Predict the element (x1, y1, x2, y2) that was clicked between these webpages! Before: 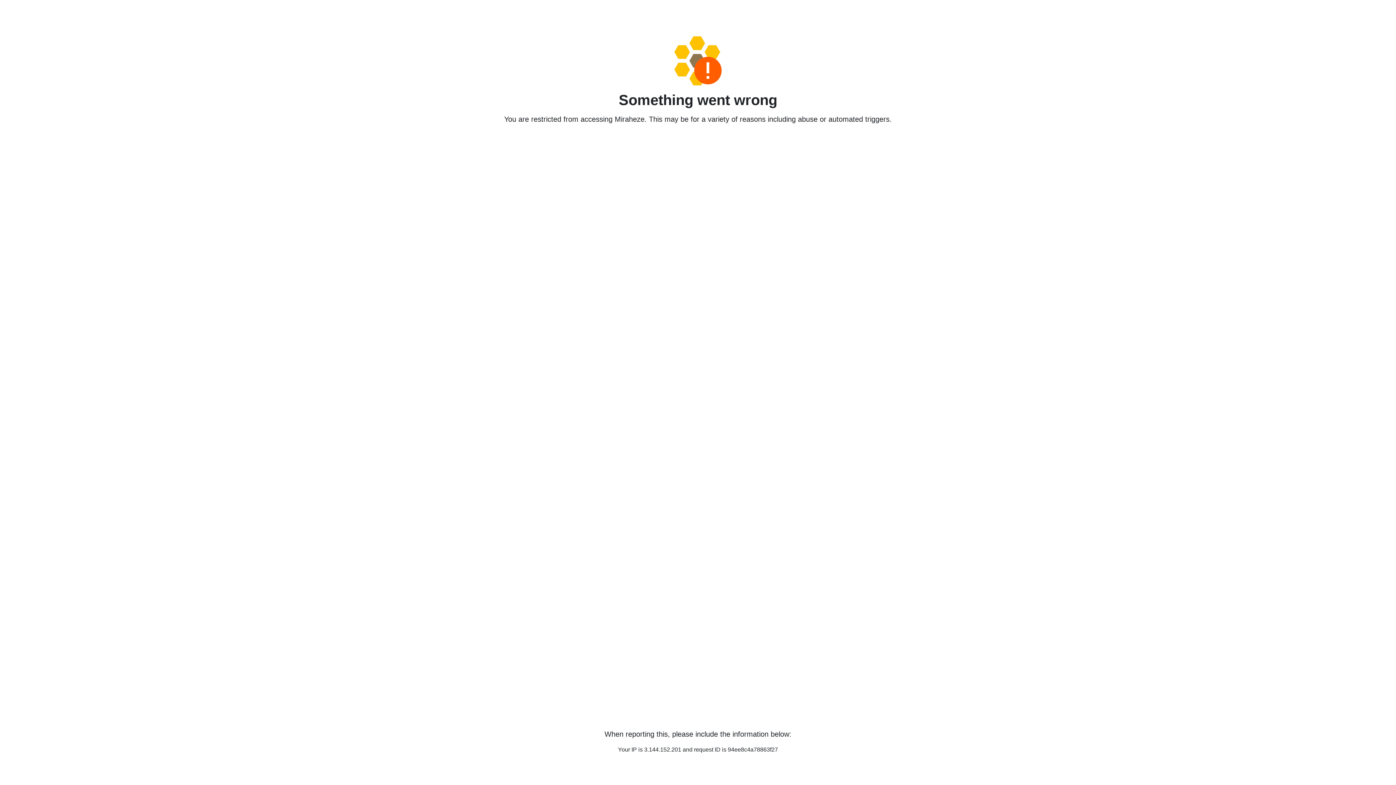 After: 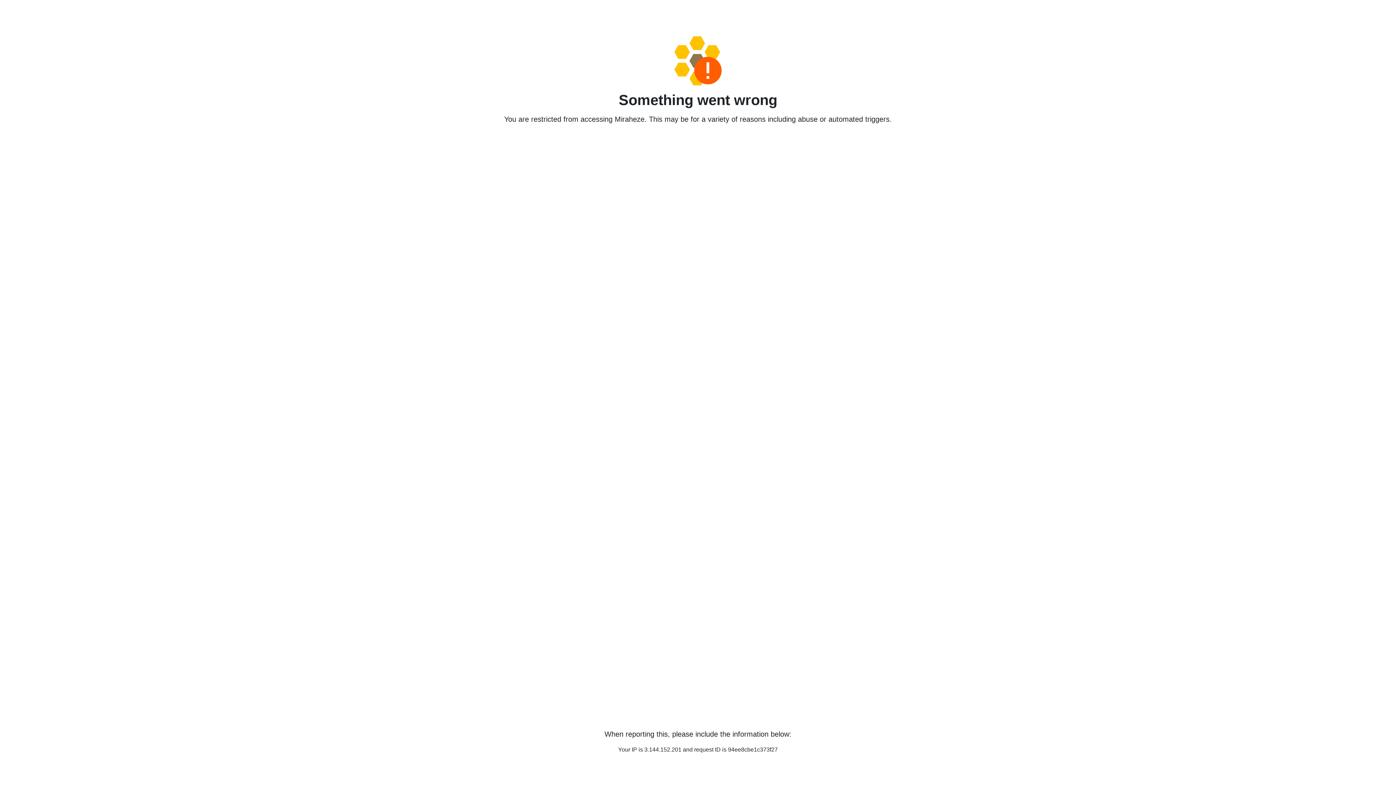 Action: bbox: (458, 36, 938, 85)